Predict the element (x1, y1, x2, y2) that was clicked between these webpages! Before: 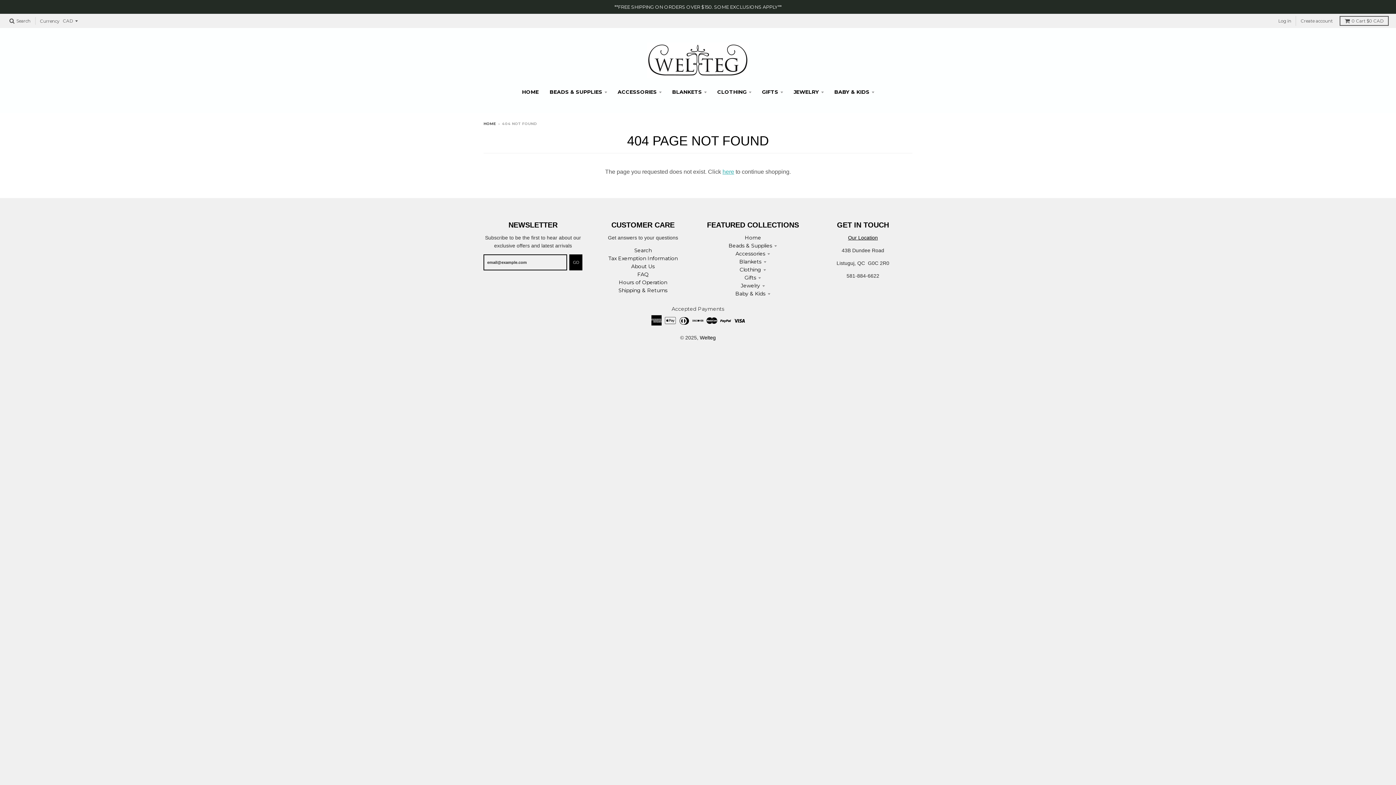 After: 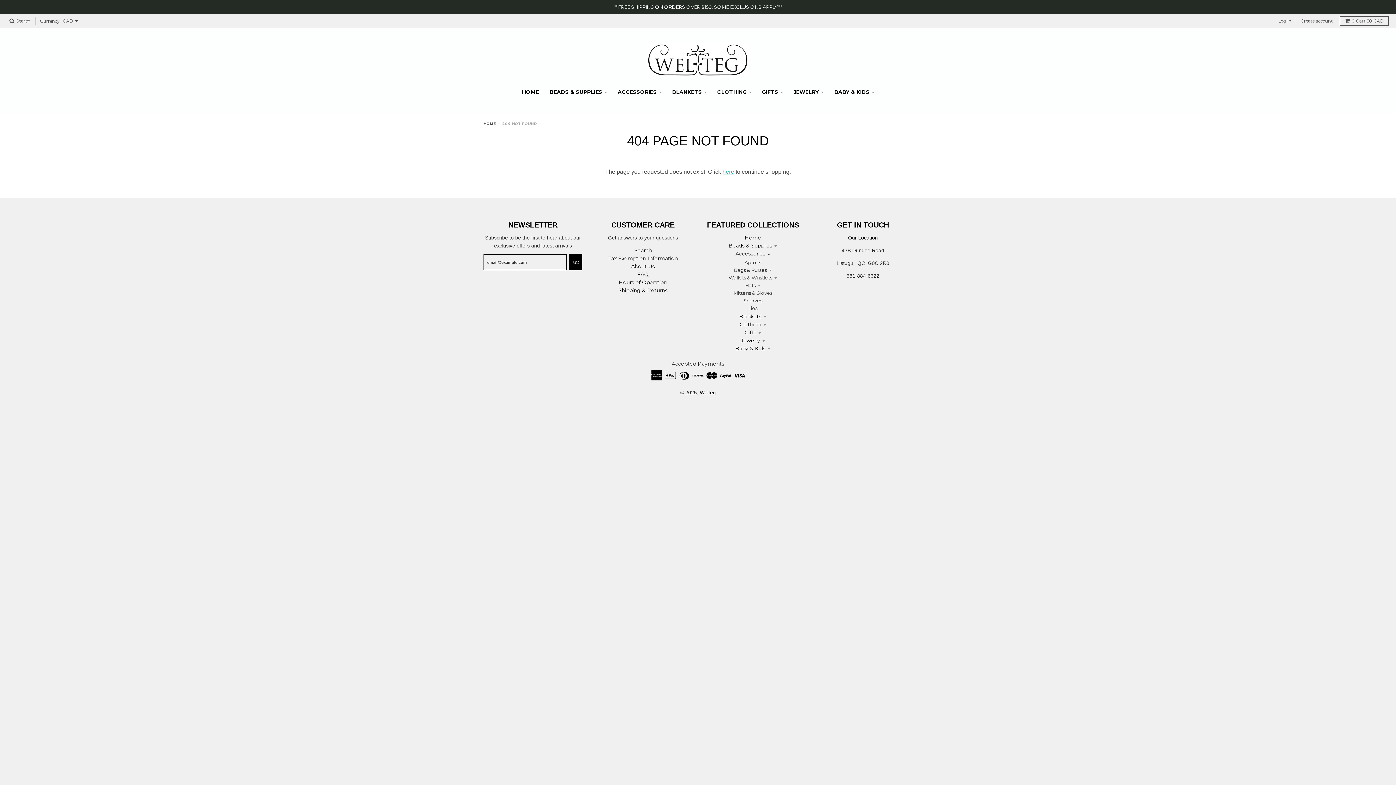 Action: label: Accessories bbox: (735, 250, 770, 257)